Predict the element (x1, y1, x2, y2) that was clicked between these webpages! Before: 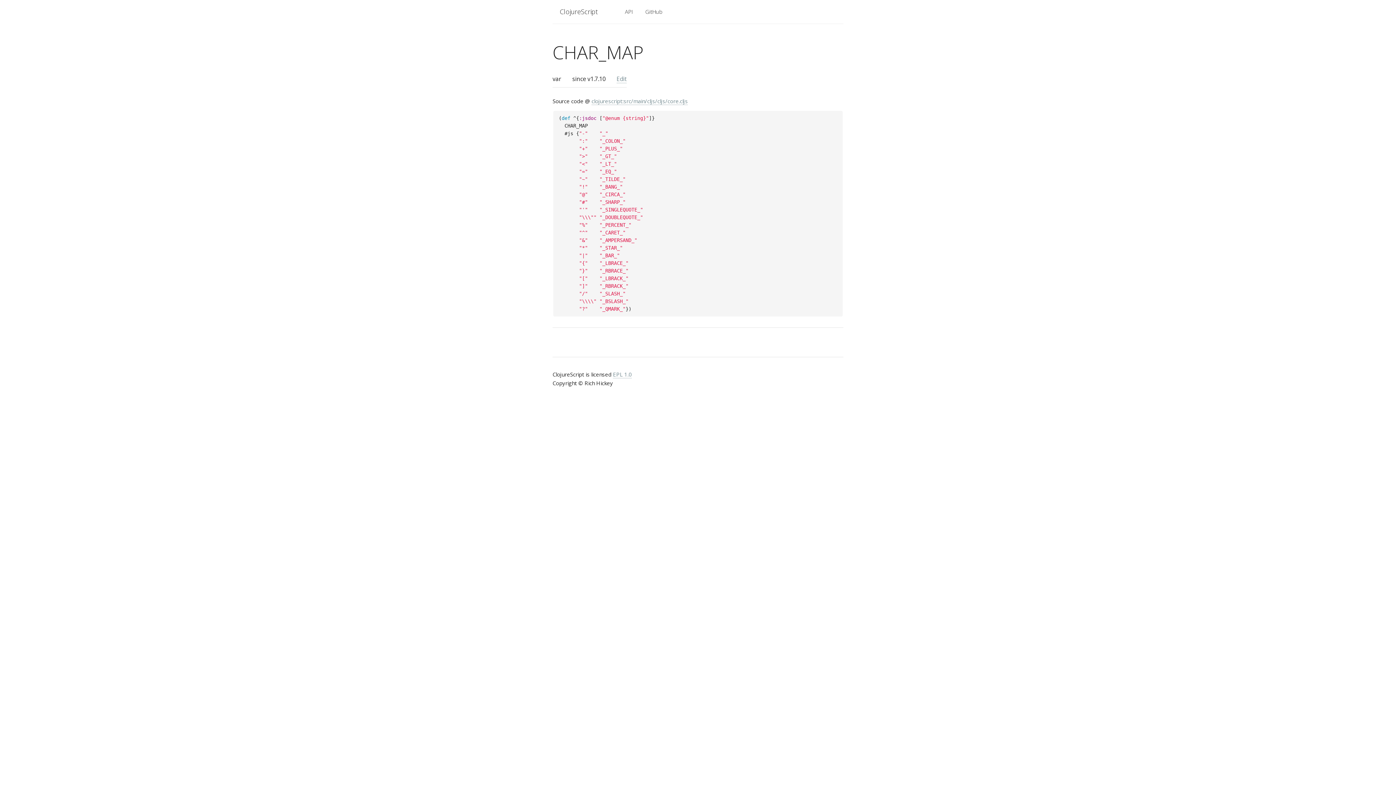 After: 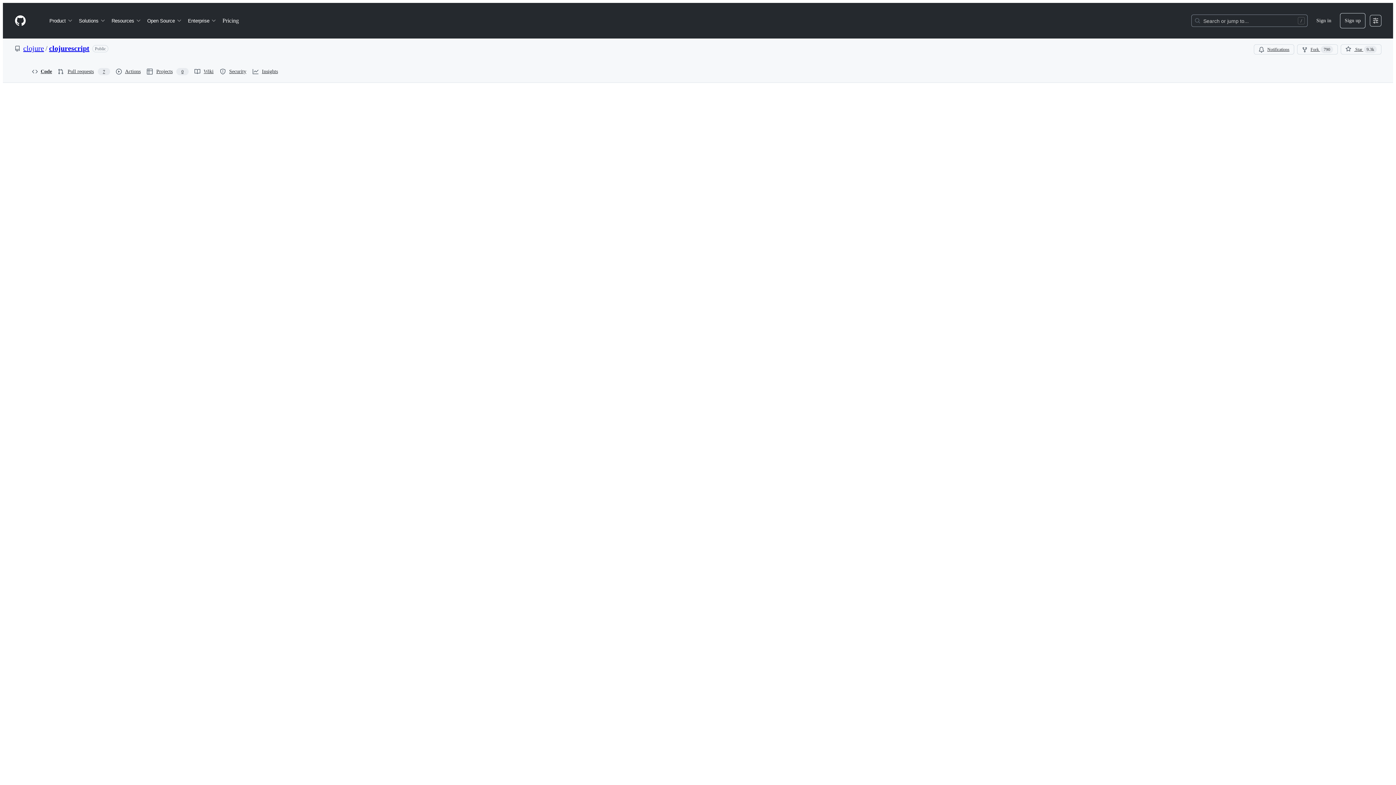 Action: label: clojurescript:src/main/cljs/cljs/core.cljs bbox: (591, 97, 688, 105)